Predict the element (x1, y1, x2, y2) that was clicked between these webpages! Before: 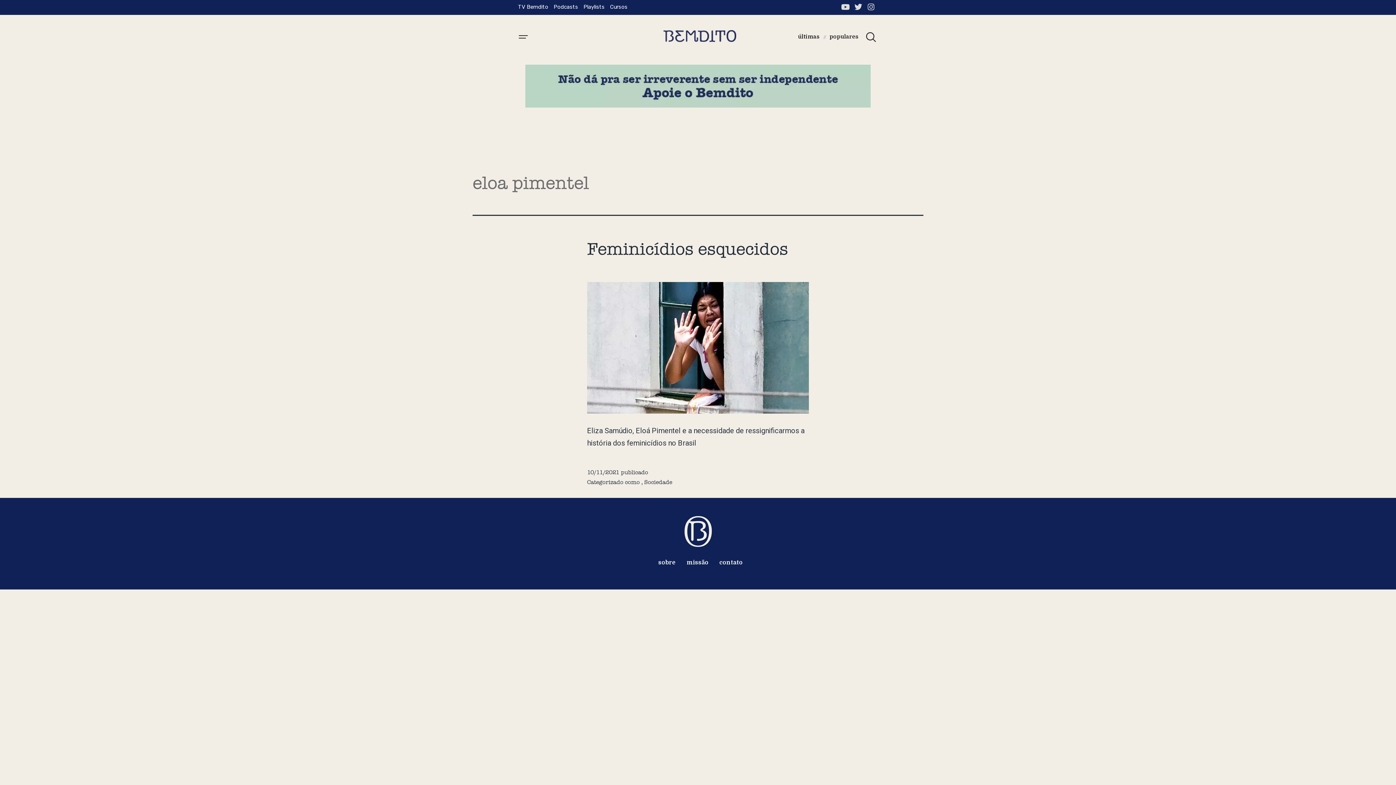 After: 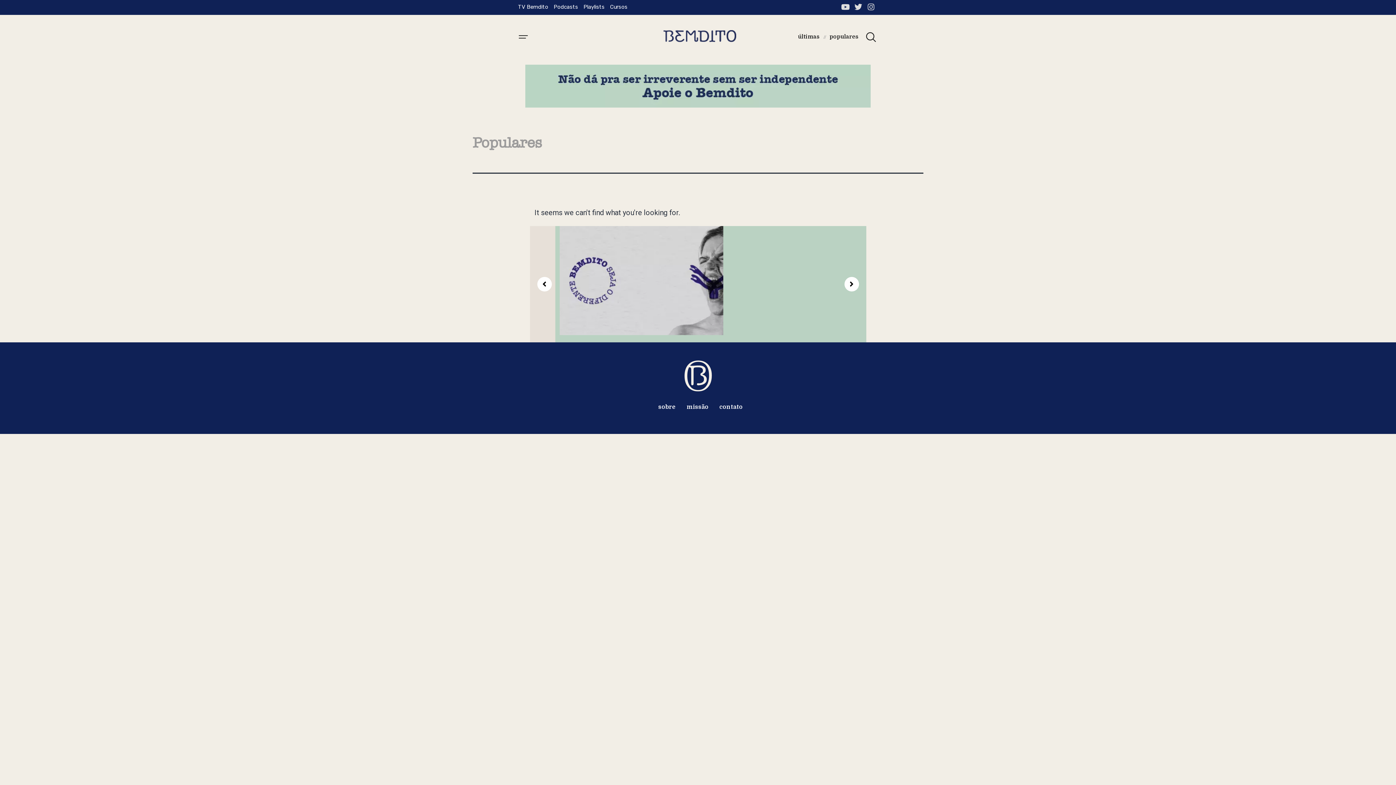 Action: label: populares bbox: (829, 33, 858, 39)